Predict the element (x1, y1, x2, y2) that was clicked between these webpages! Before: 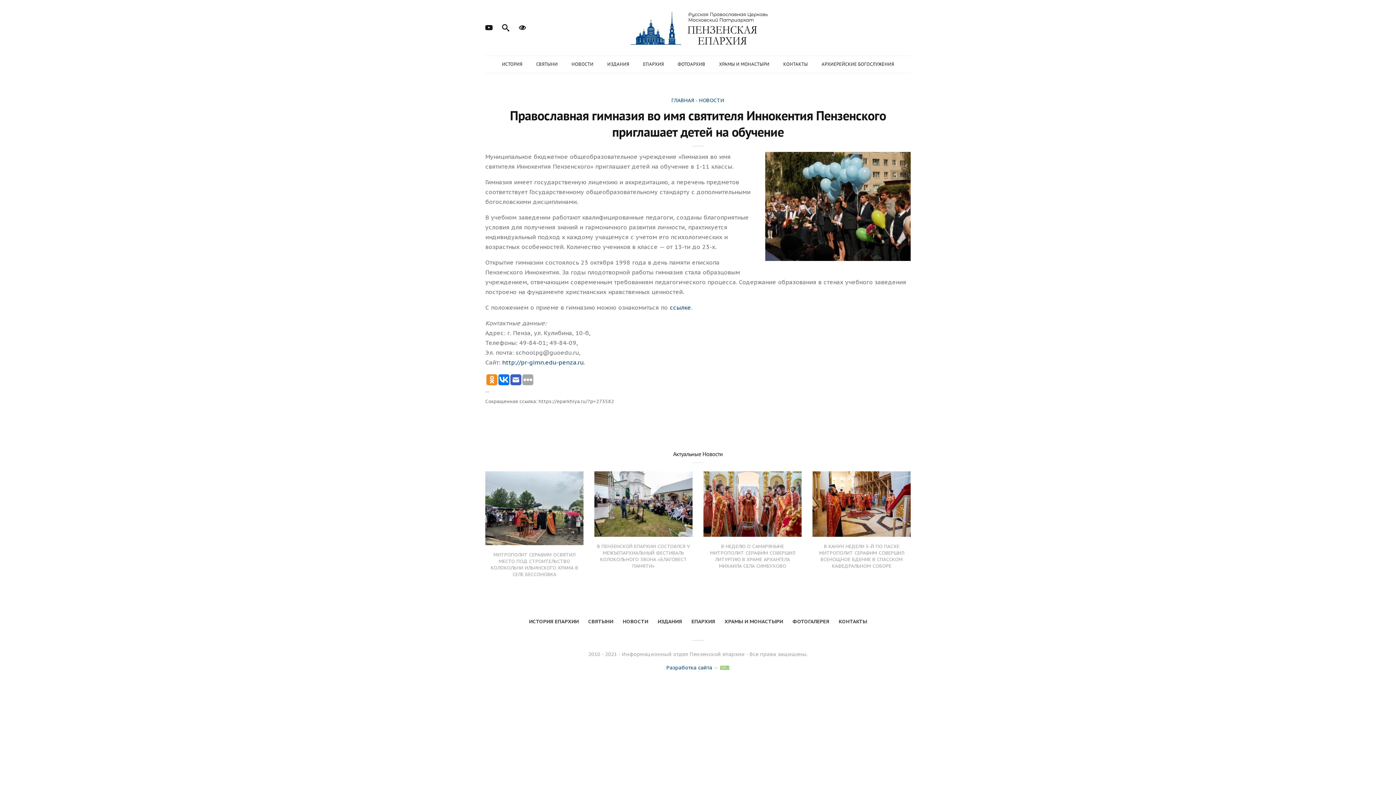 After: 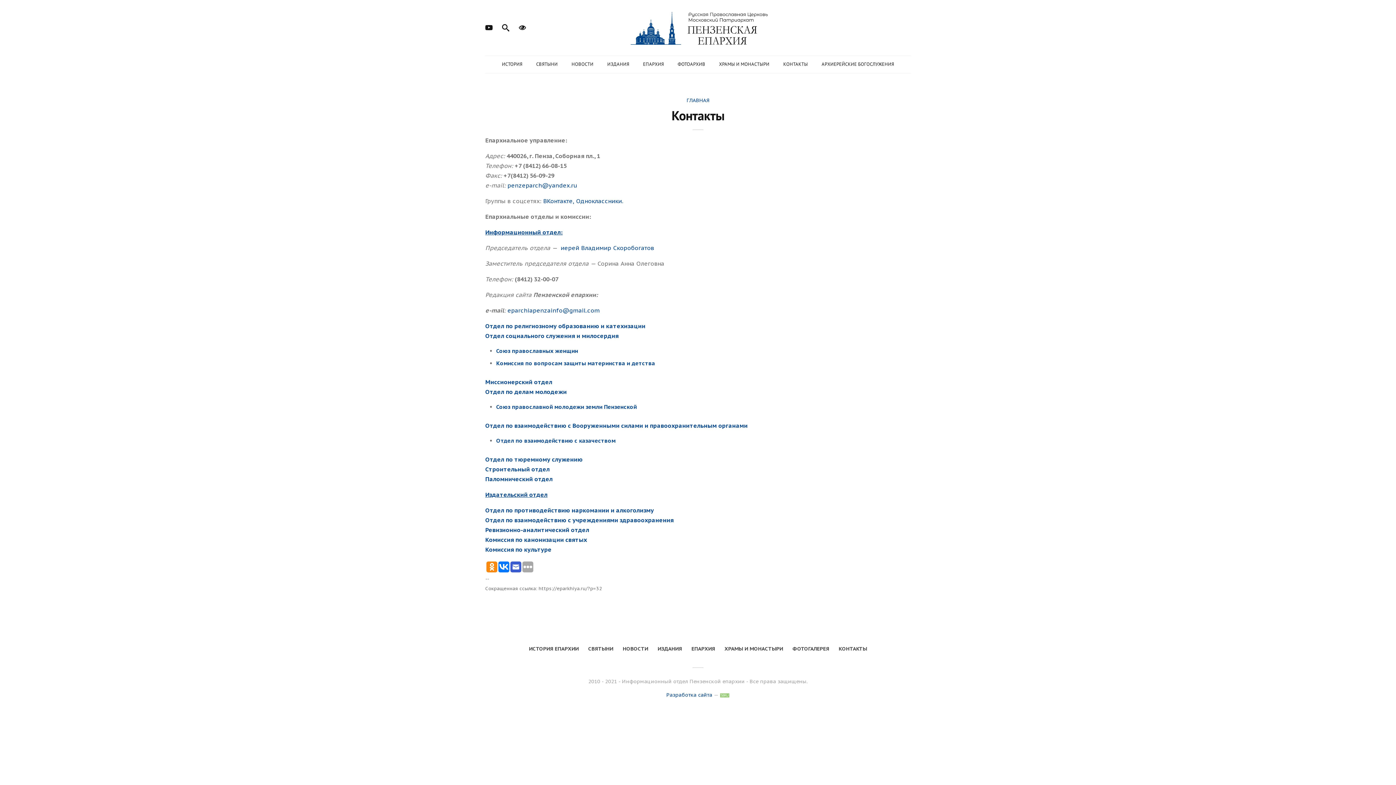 Action: bbox: (838, 618, 867, 624) label: КОНТАКТЫ